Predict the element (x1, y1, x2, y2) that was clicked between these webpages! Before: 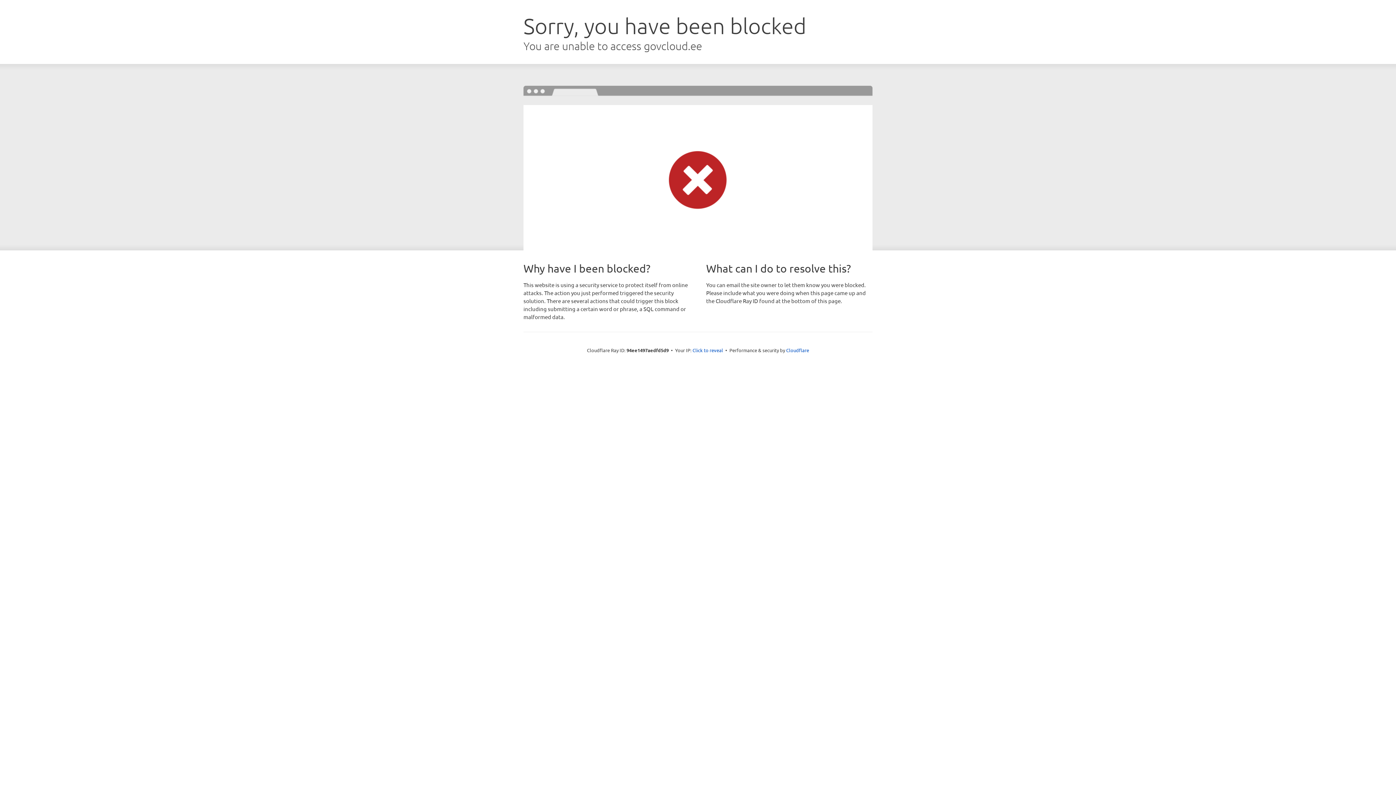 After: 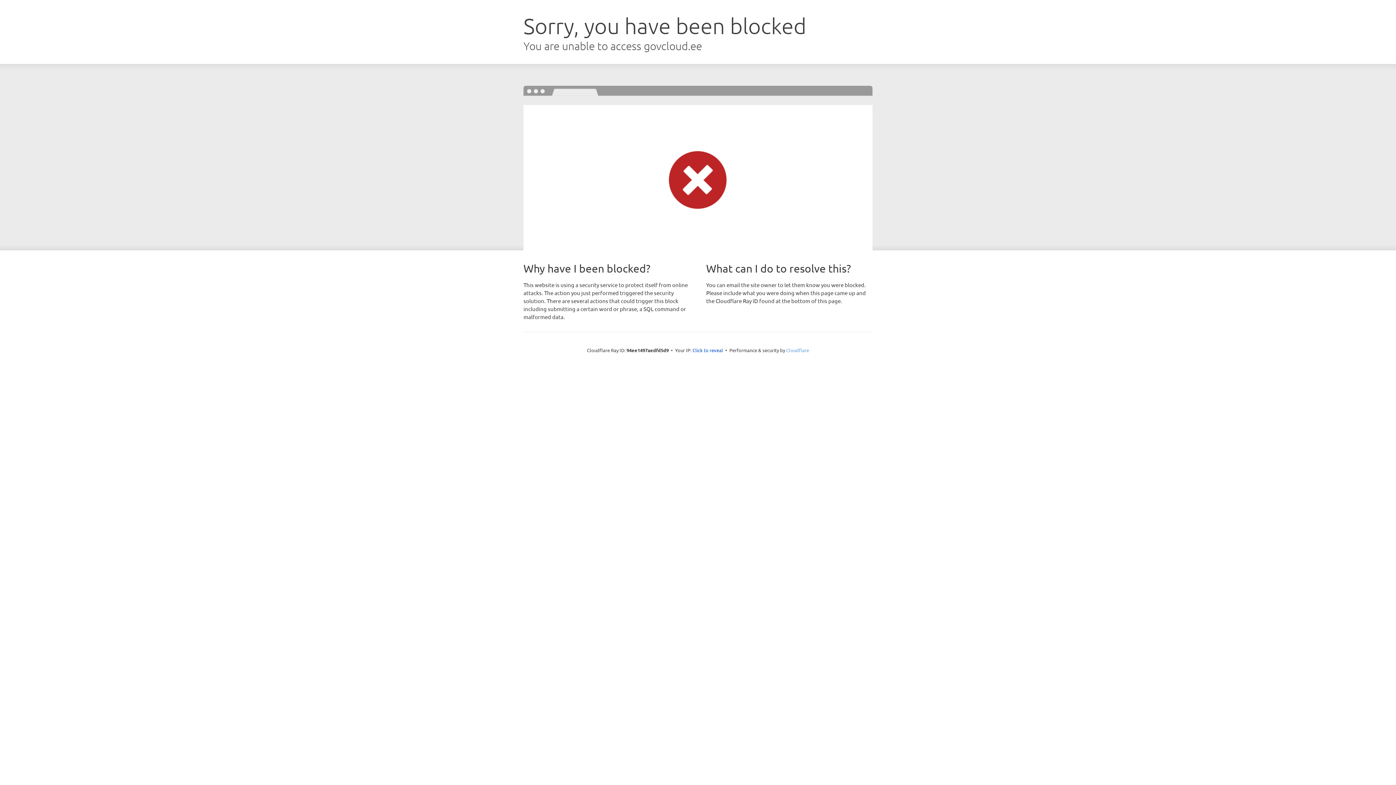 Action: label: Cloudflare bbox: (786, 347, 809, 353)